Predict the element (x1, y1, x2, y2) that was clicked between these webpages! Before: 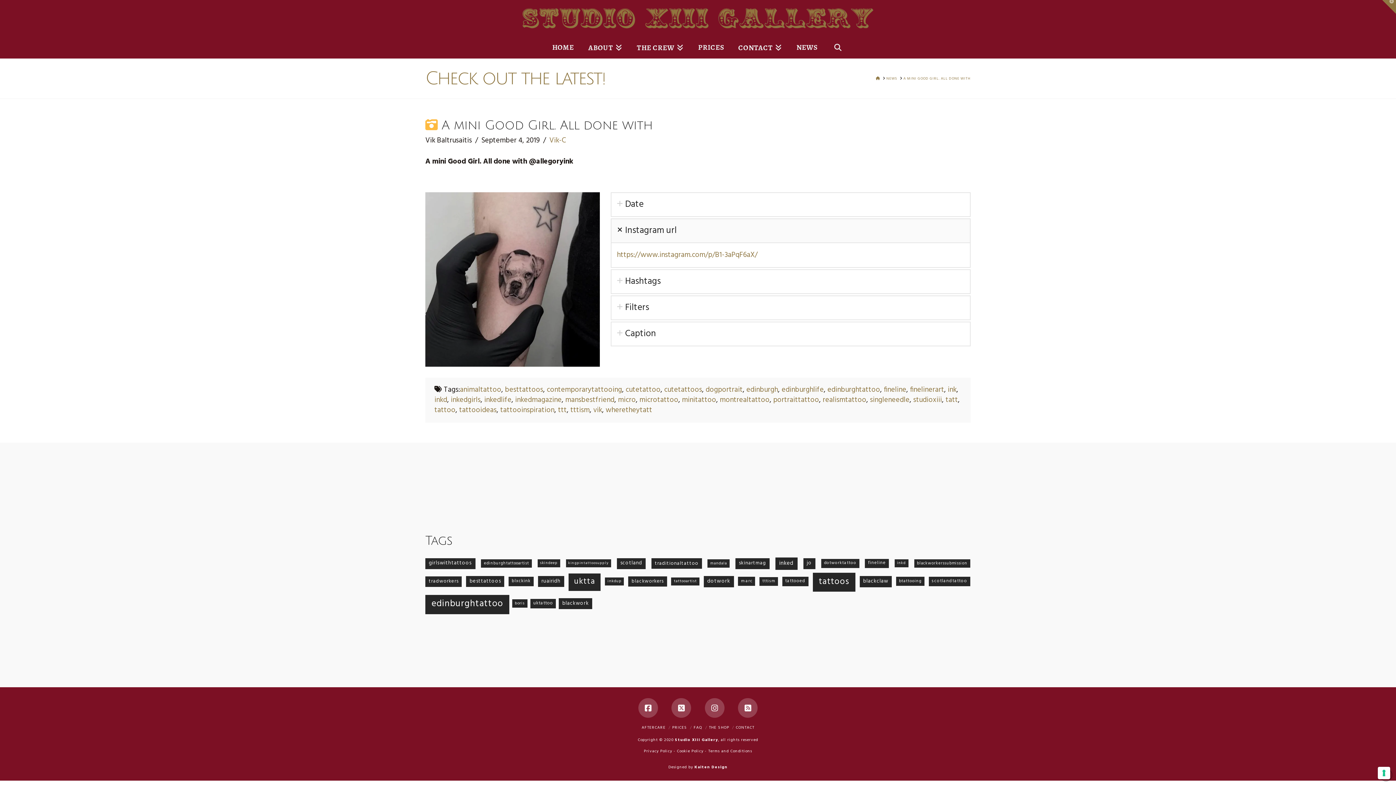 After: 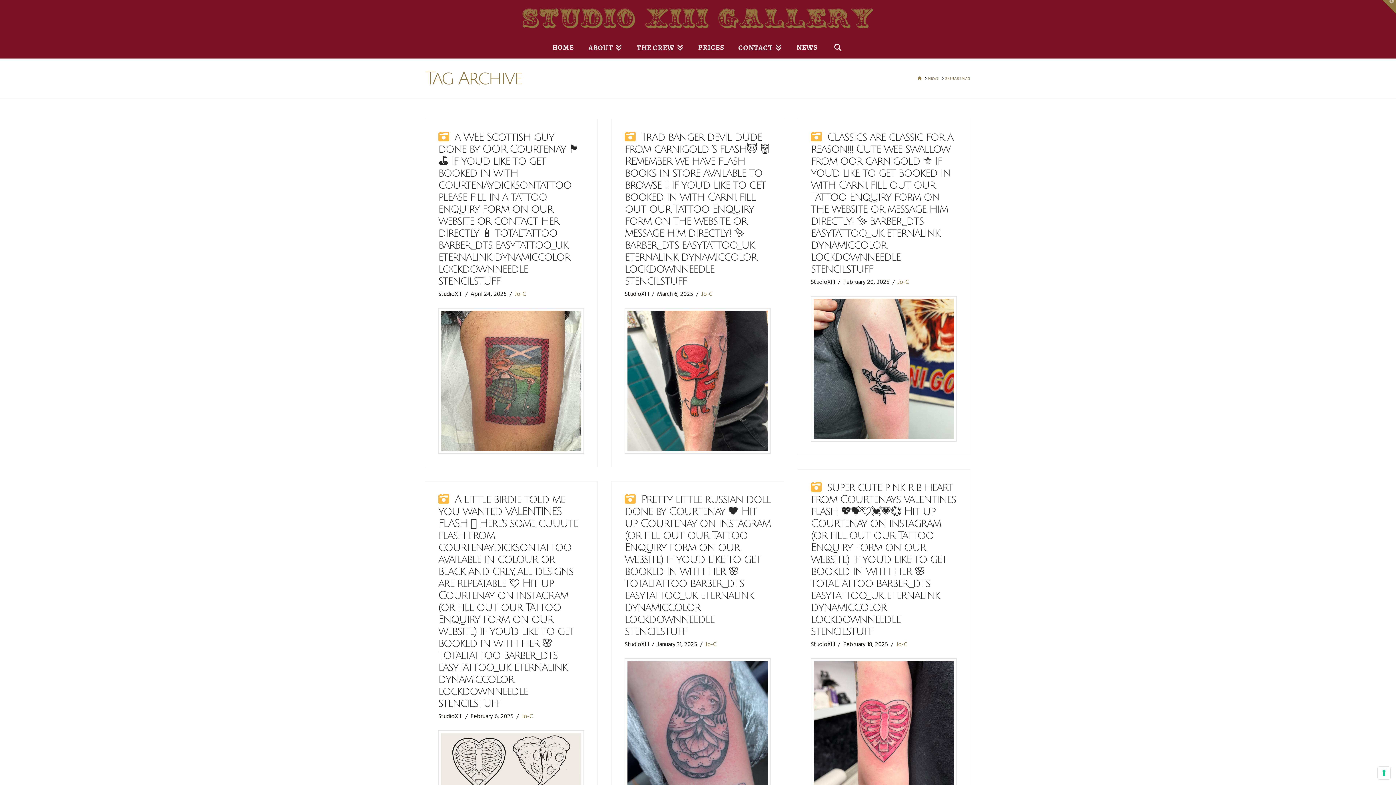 Action: bbox: (735, 558, 769, 569) label: skinartmag